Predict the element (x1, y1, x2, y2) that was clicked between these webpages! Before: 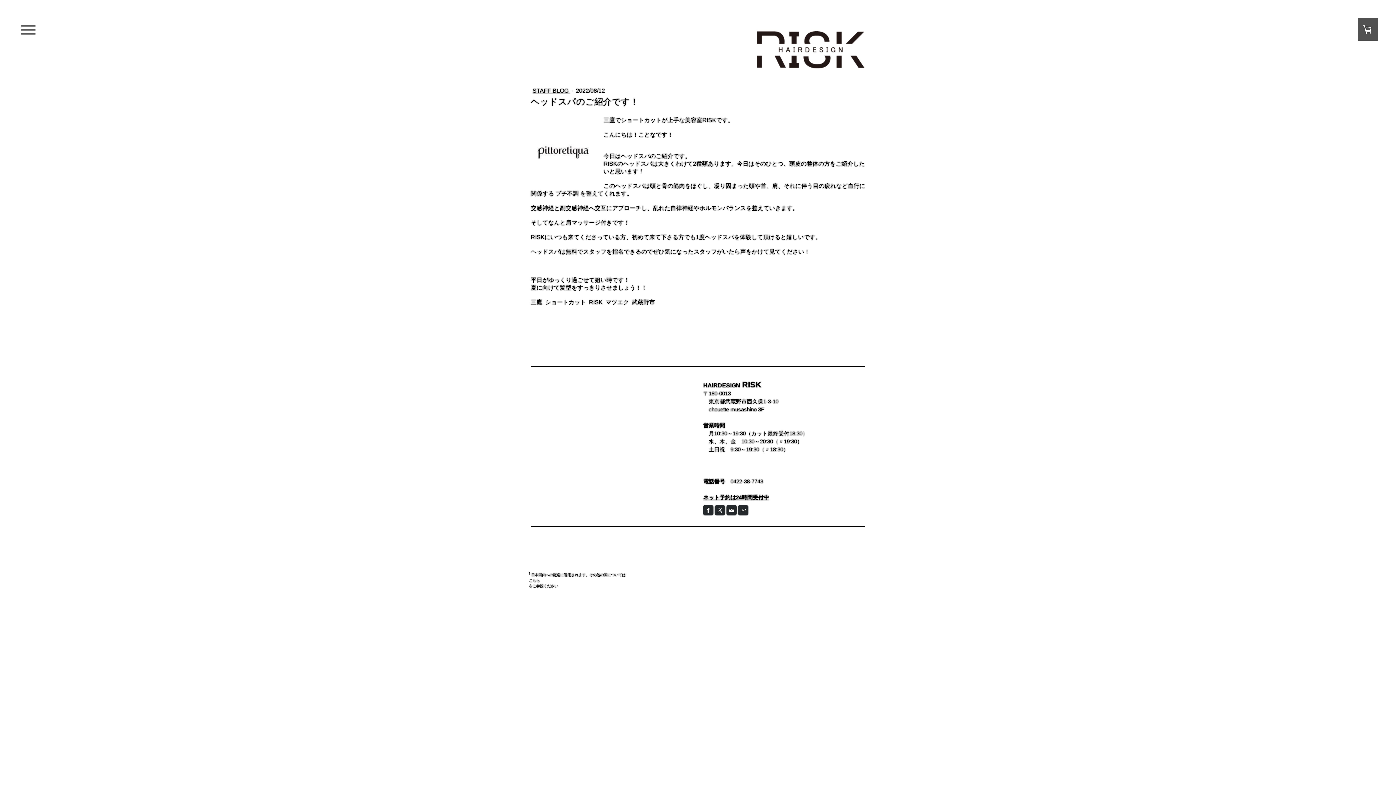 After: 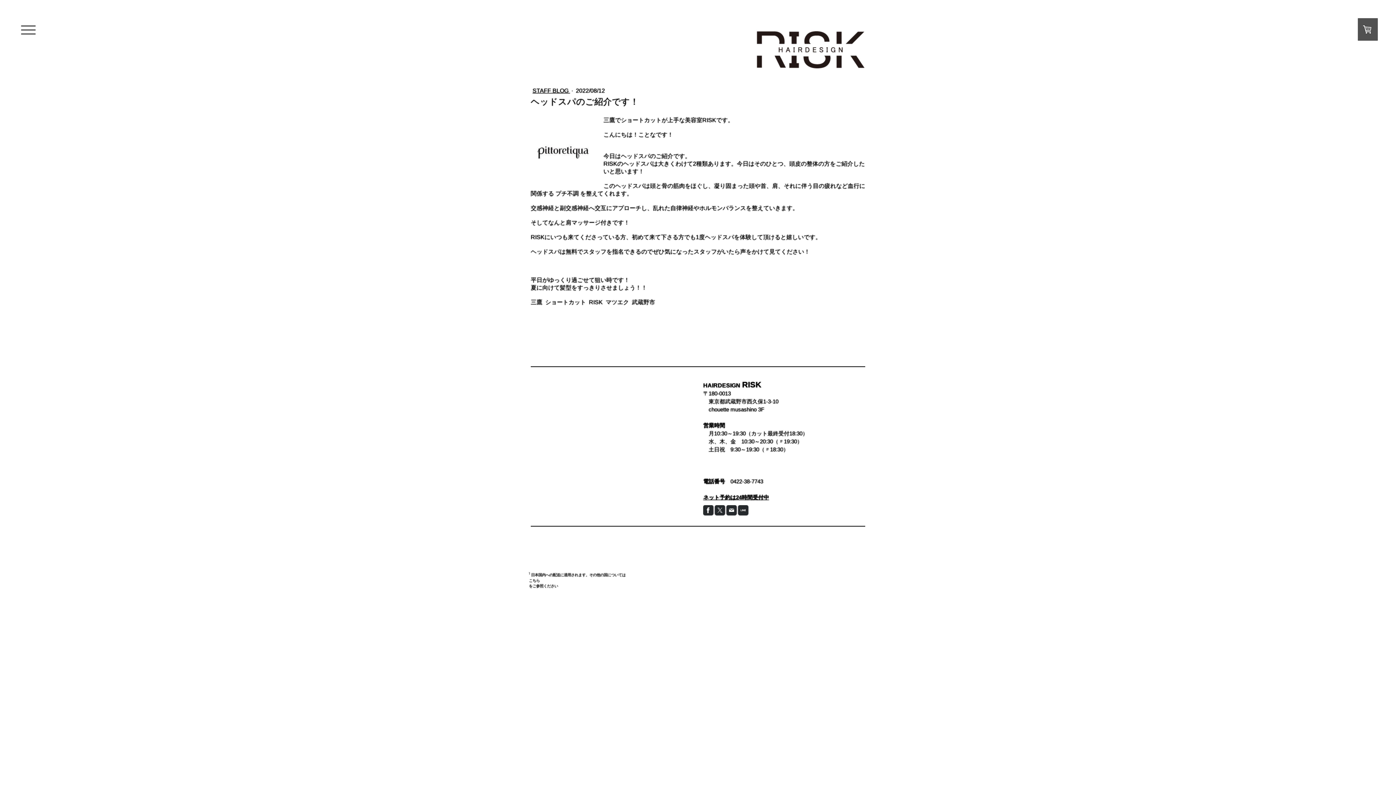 Action: bbox: (703, 505, 713, 515)